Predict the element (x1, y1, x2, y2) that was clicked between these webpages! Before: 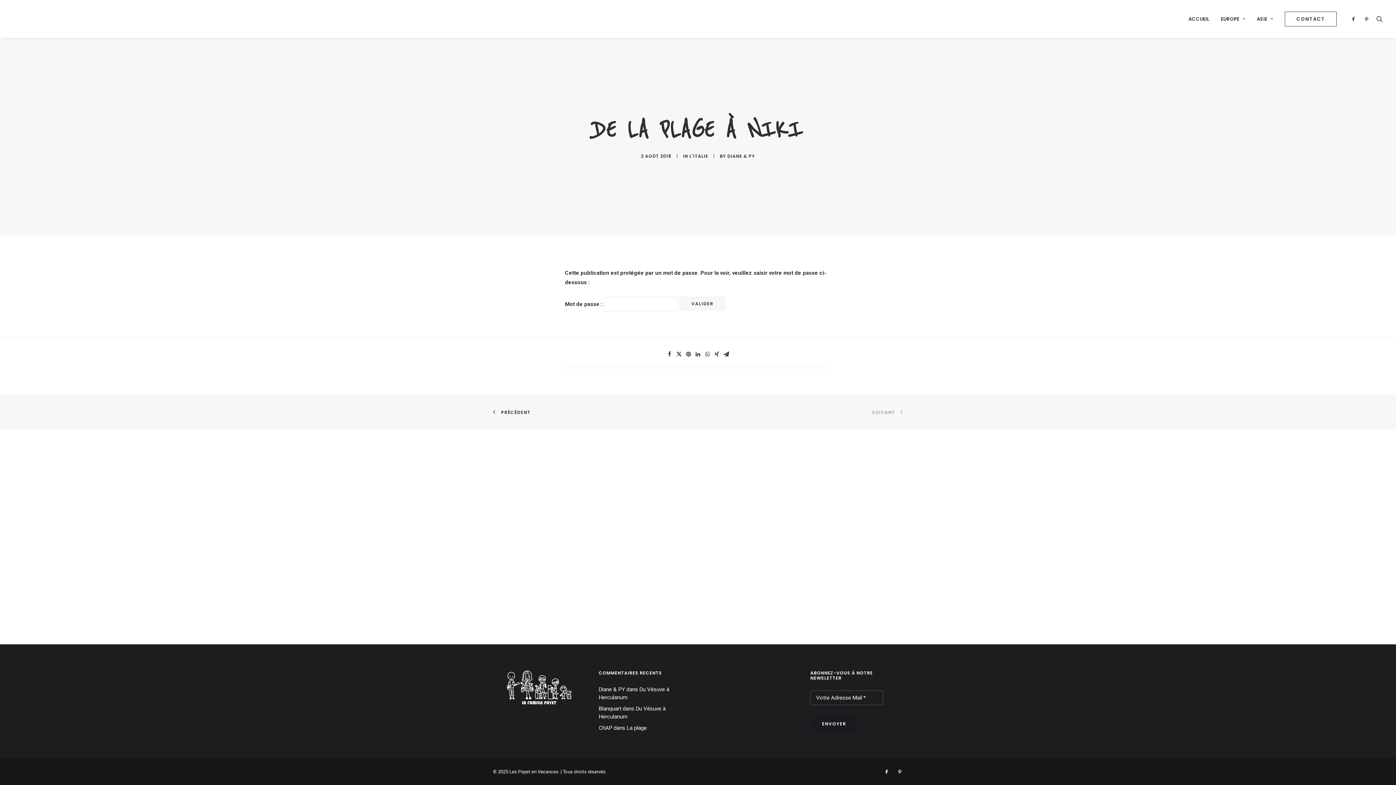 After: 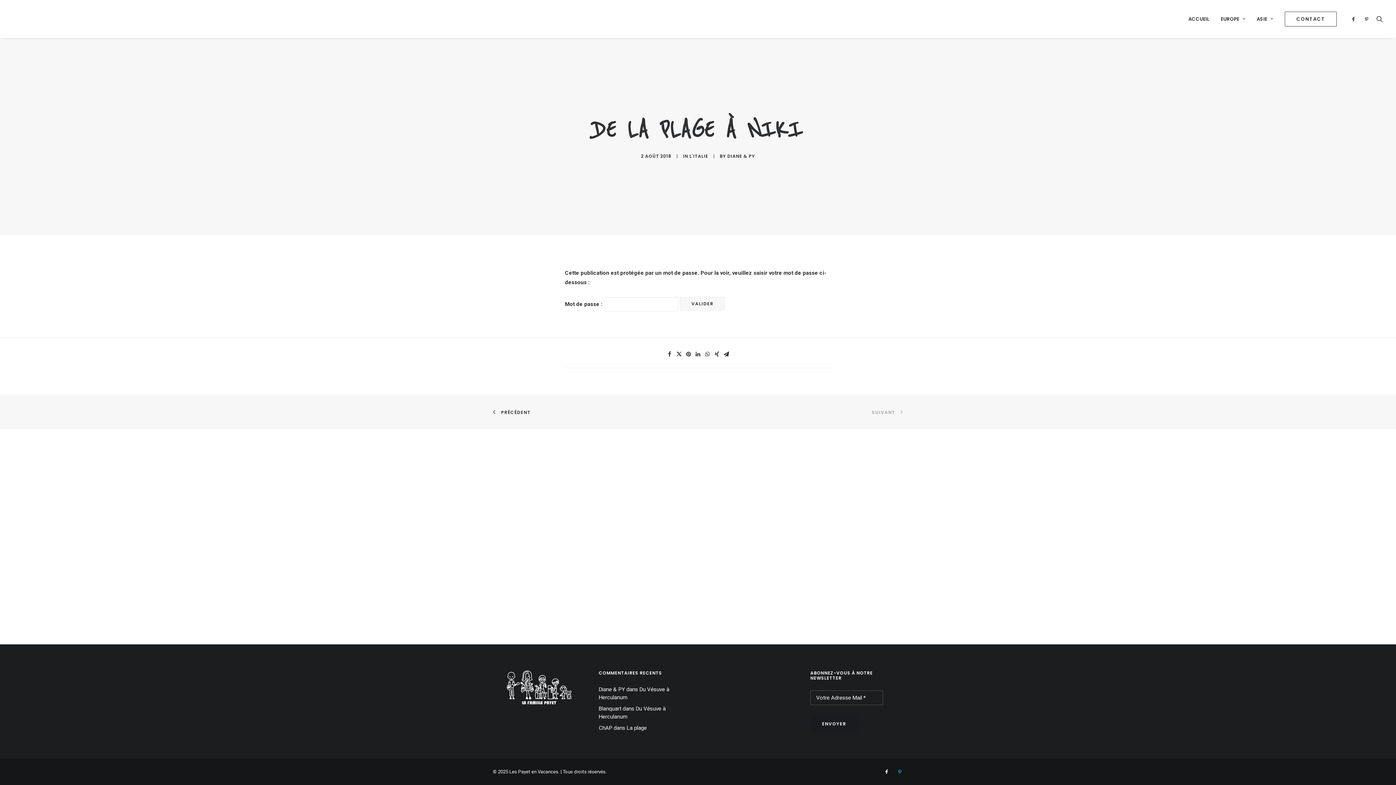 Action: bbox: (896, 770, 903, 776)